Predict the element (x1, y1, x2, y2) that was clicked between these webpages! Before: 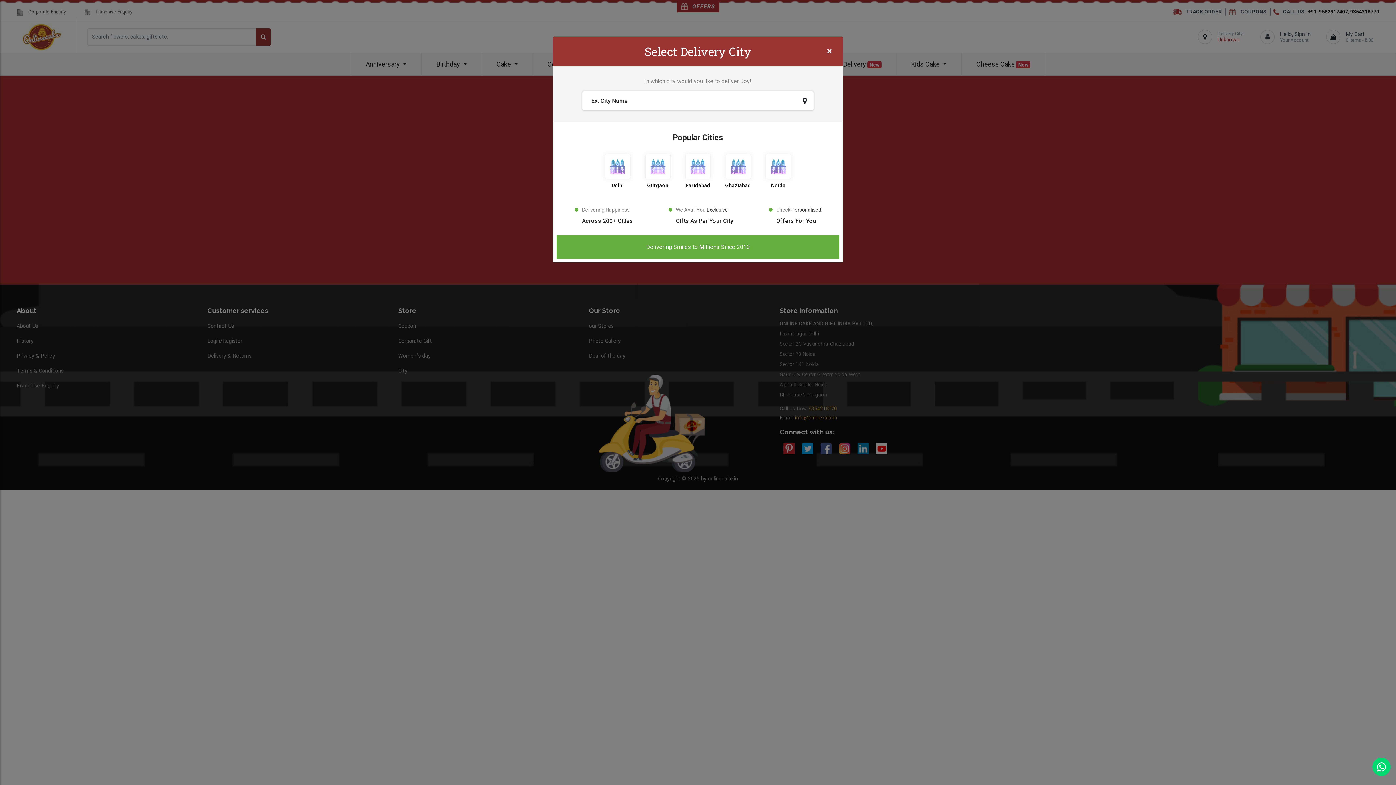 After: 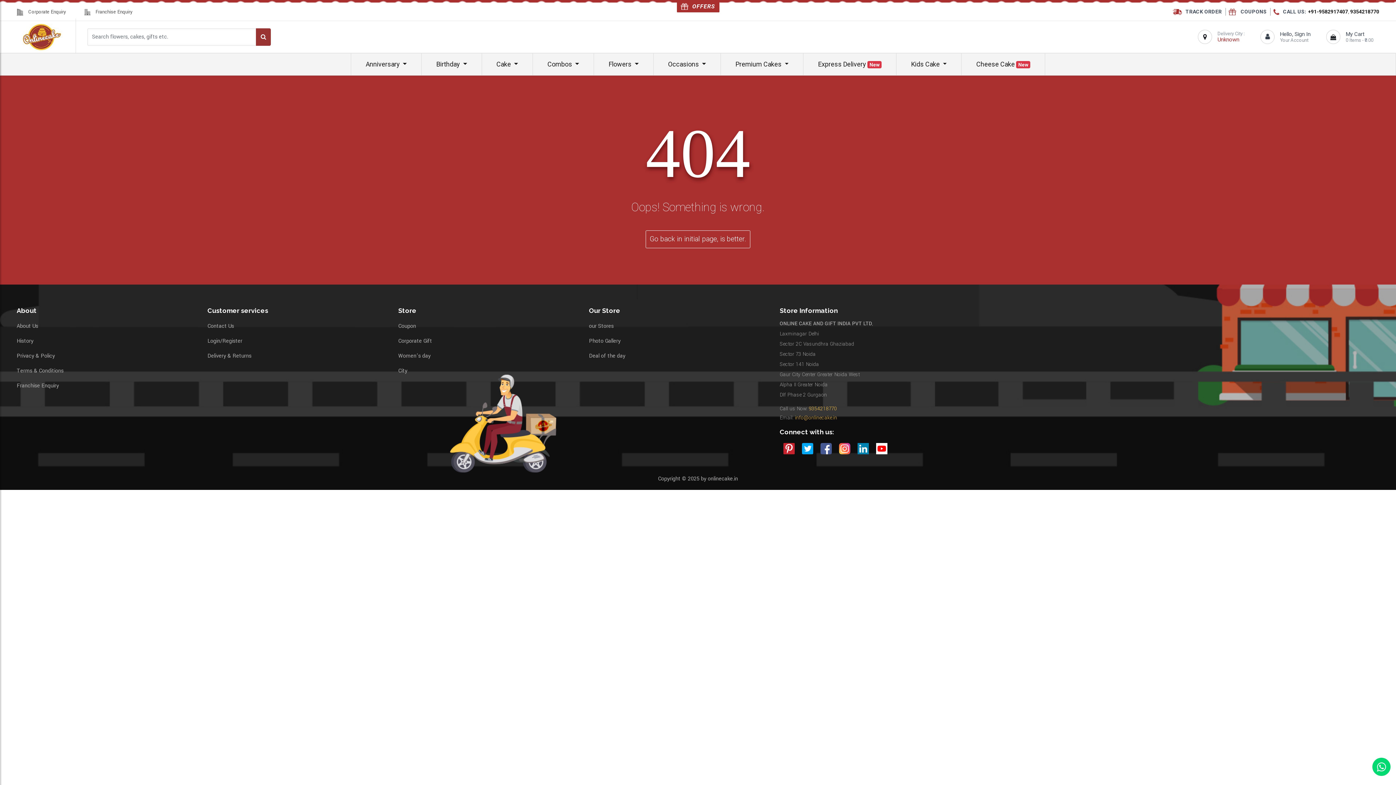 Action: label: × bbox: (823, 45, 836, 57)